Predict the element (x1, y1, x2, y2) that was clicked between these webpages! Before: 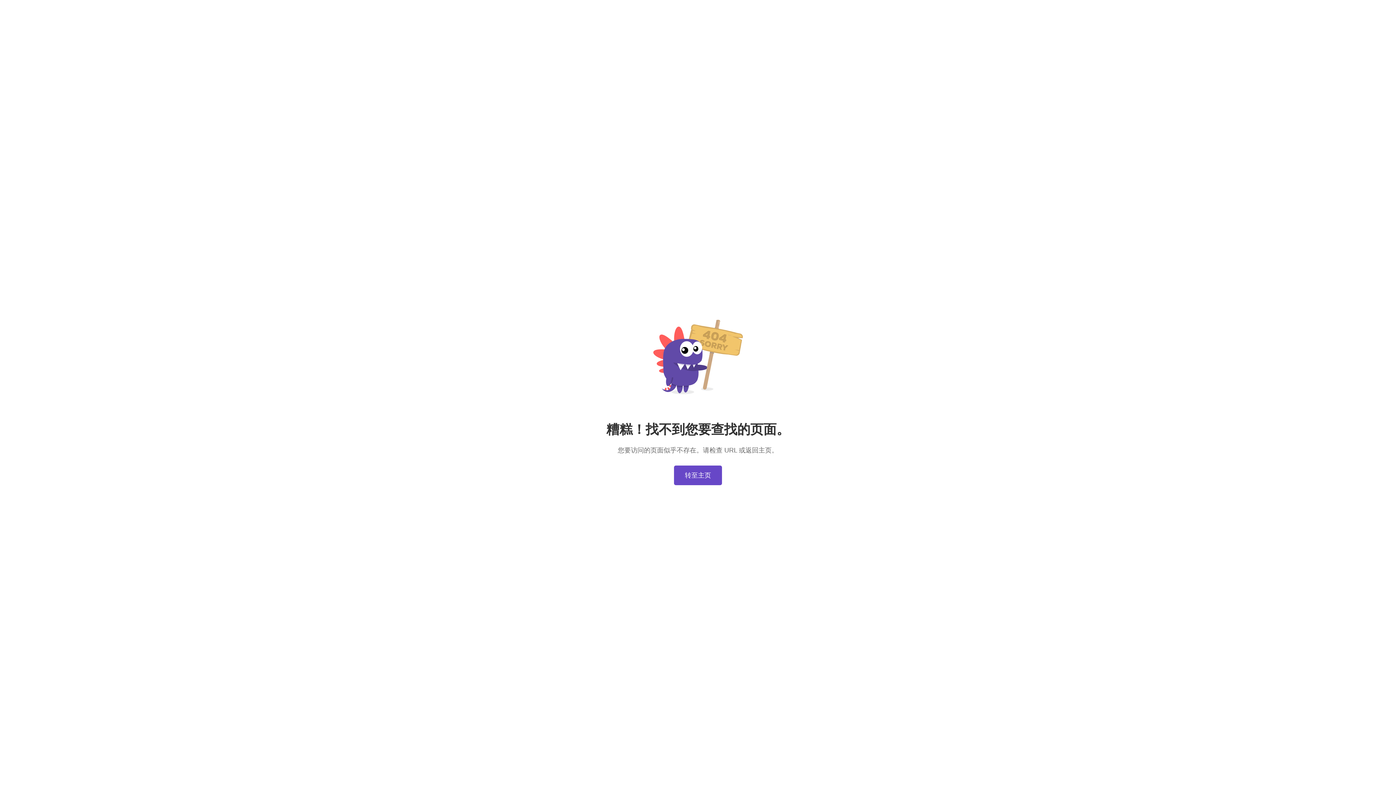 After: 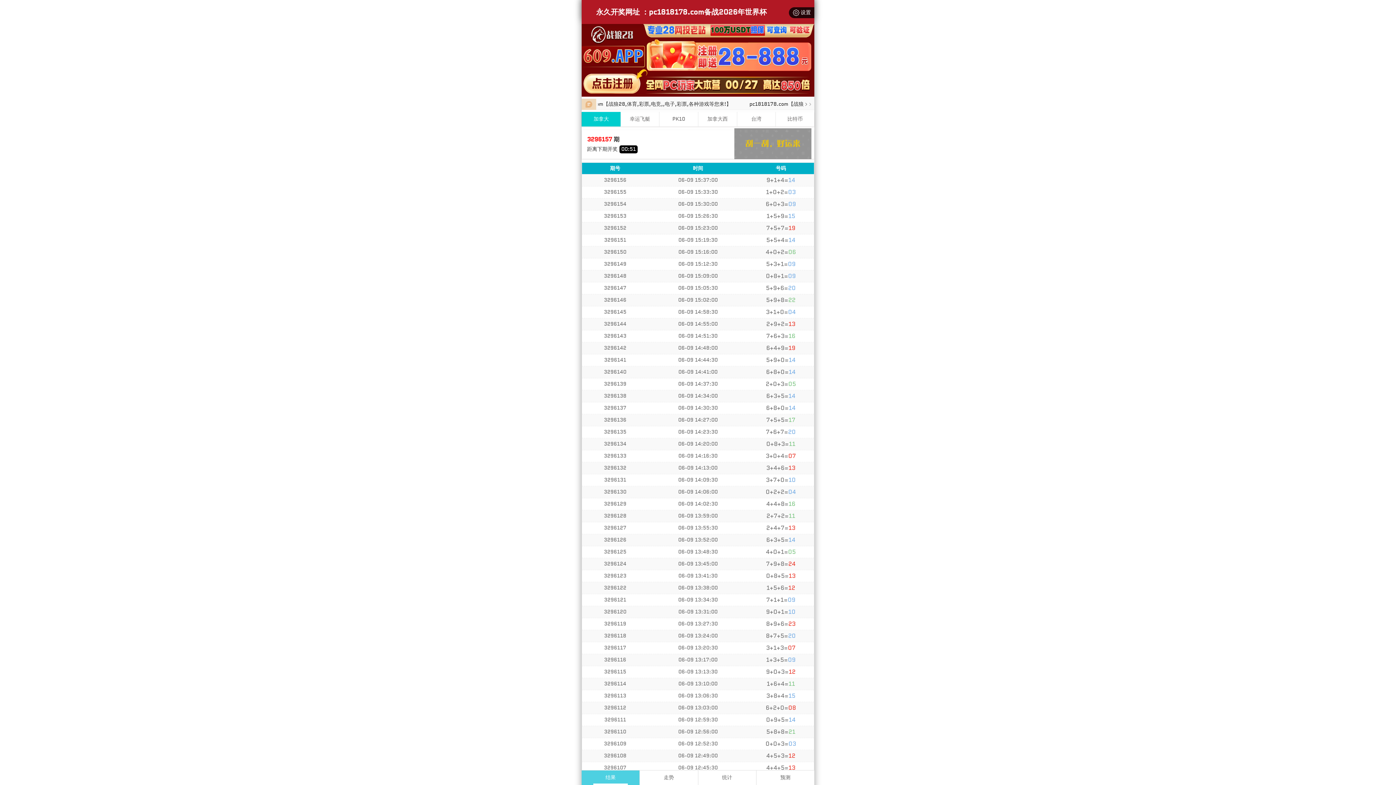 Action: label: 转至主页 bbox: (674, 465, 722, 485)